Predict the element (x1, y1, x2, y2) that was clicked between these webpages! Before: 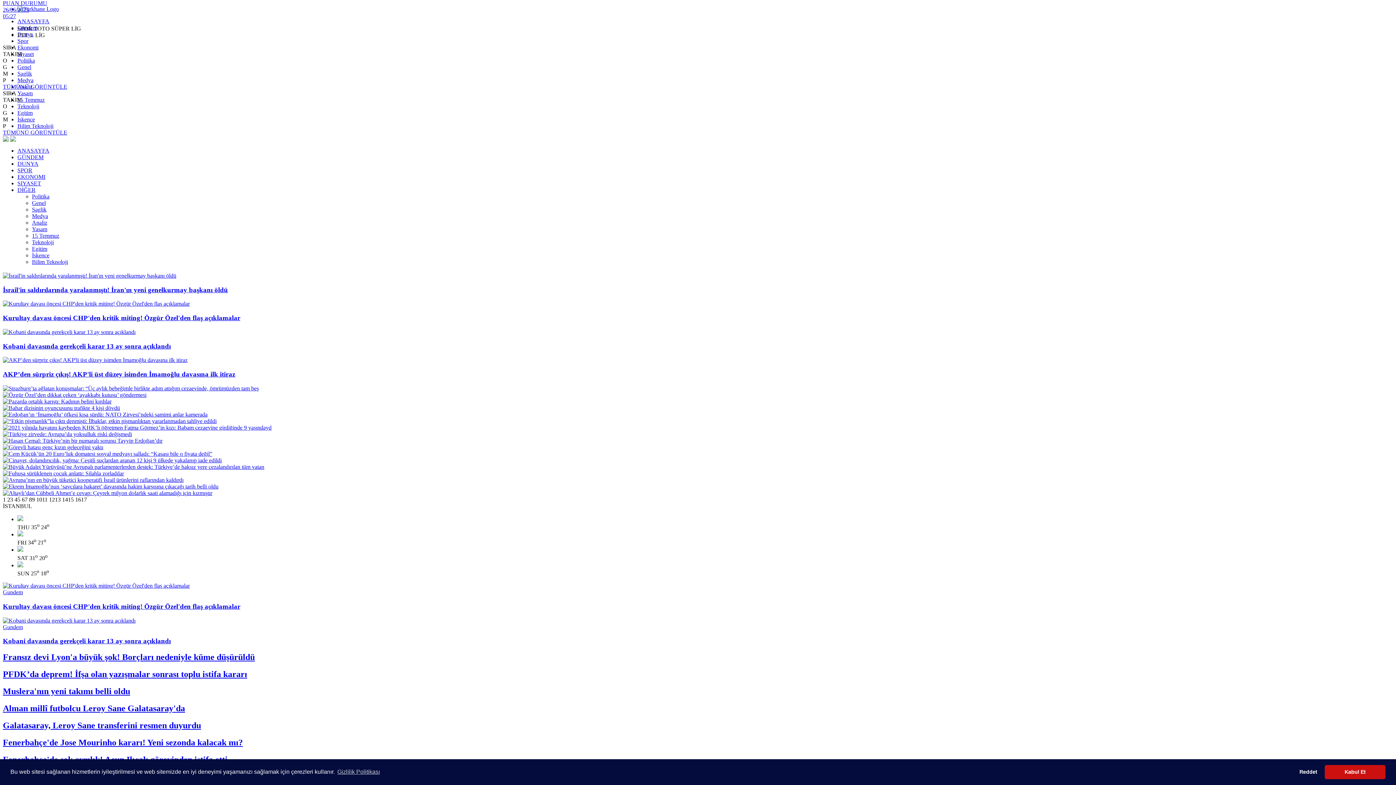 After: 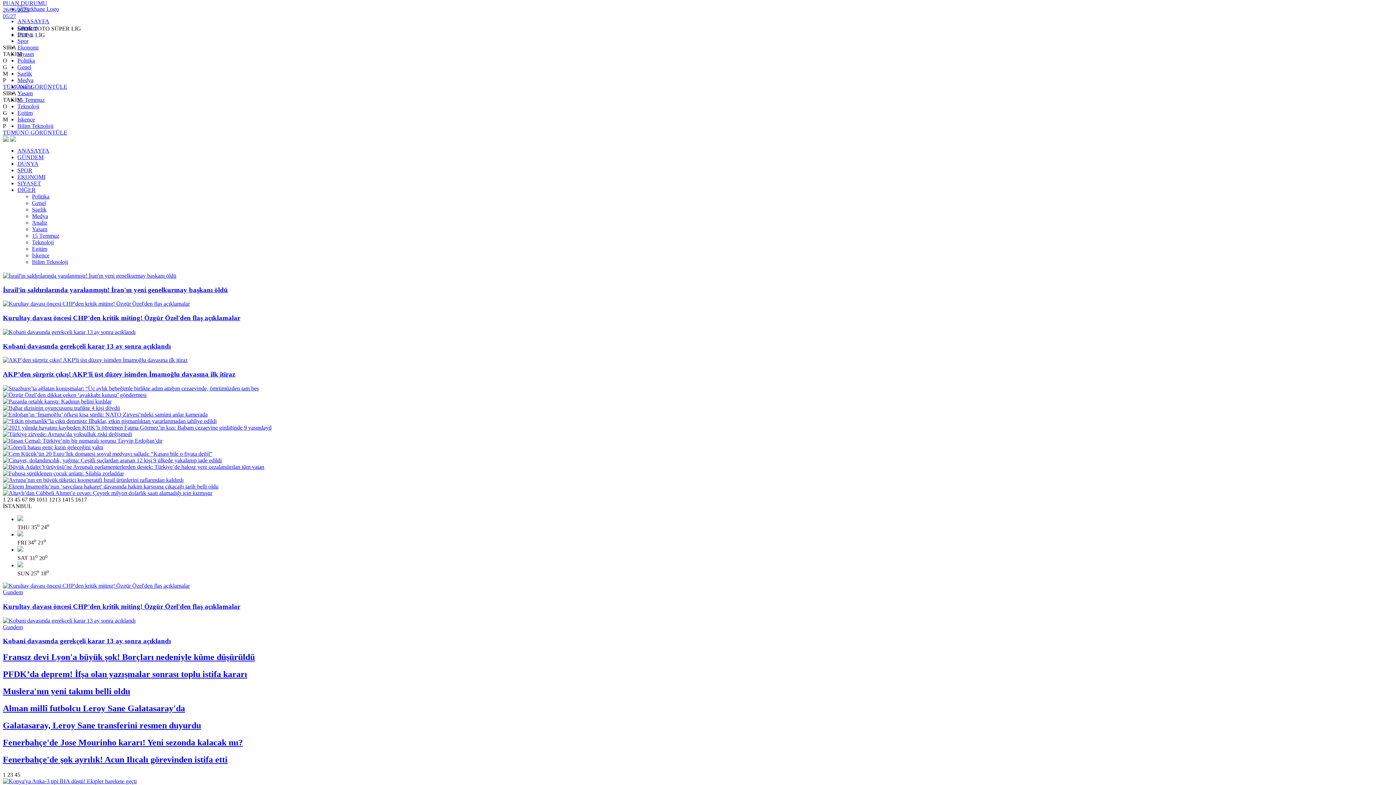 Action: label: Genel bbox: (32, 200, 45, 206)